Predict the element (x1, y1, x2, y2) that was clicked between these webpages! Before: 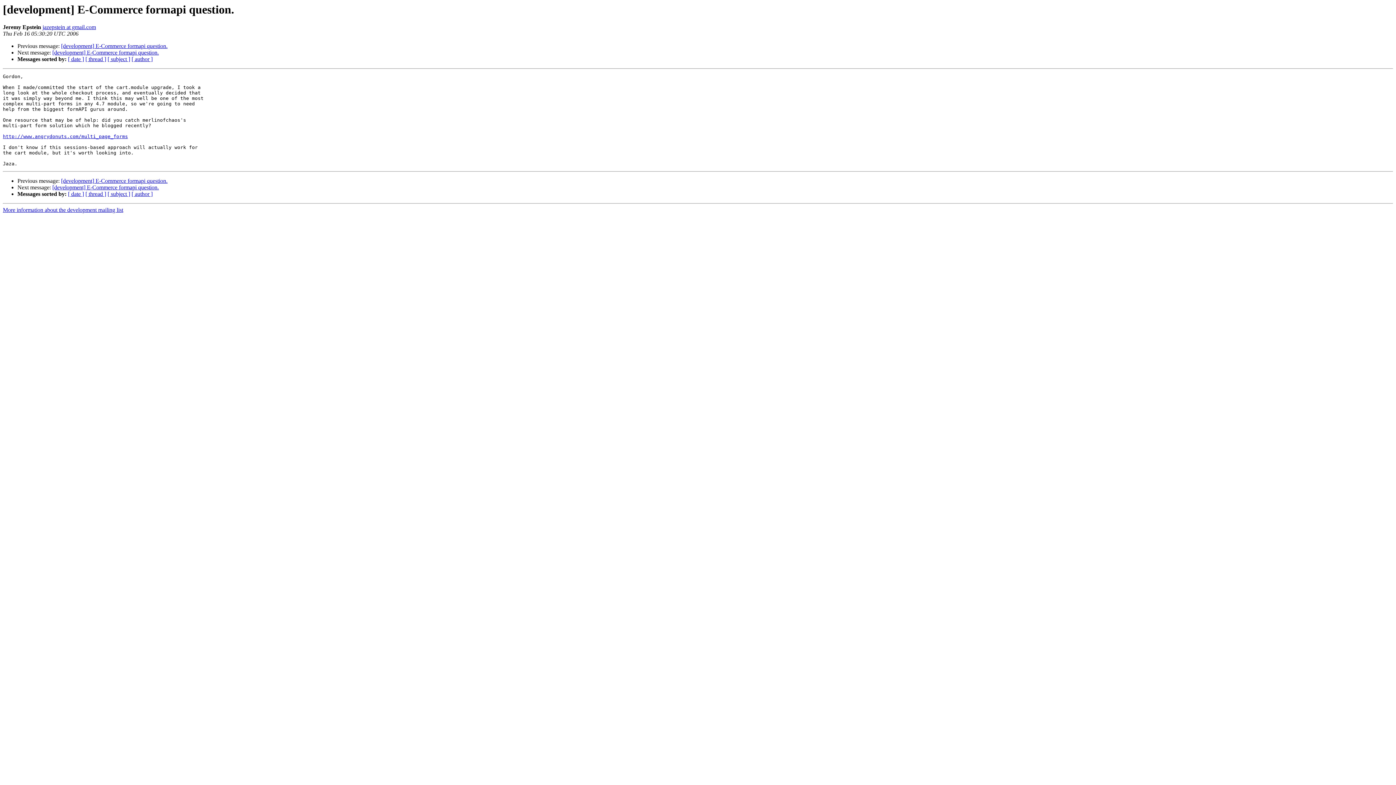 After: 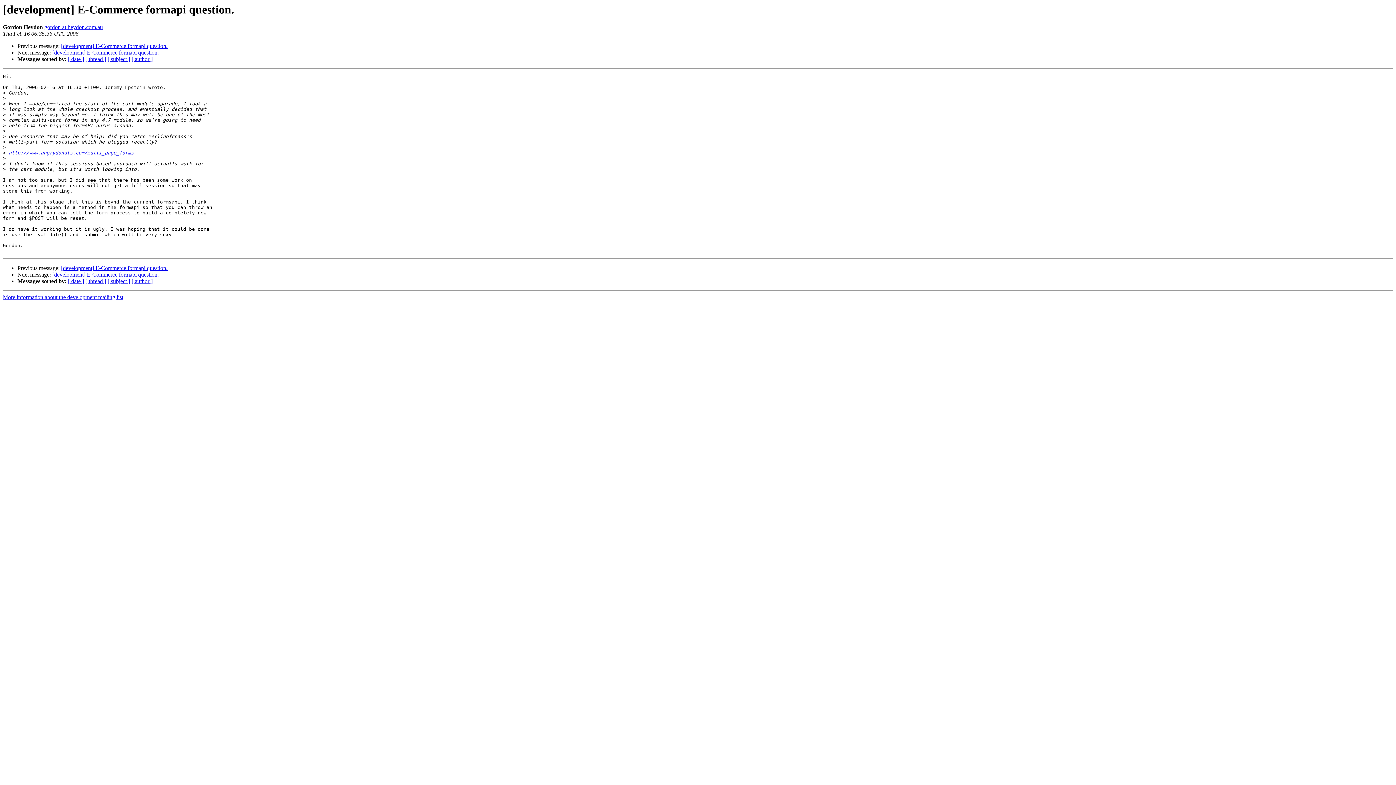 Action: bbox: (52, 49, 158, 55) label: [development] E-Commerce formapi question.